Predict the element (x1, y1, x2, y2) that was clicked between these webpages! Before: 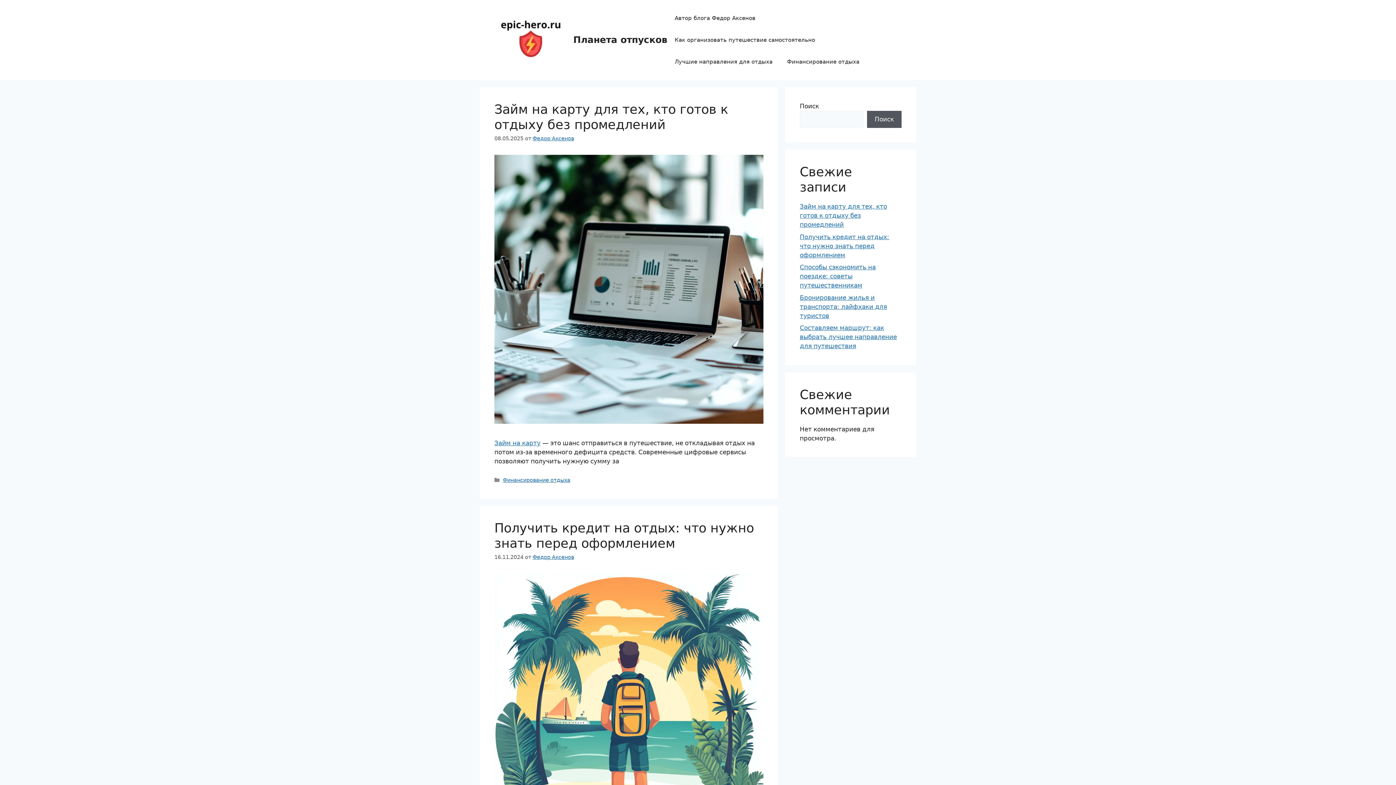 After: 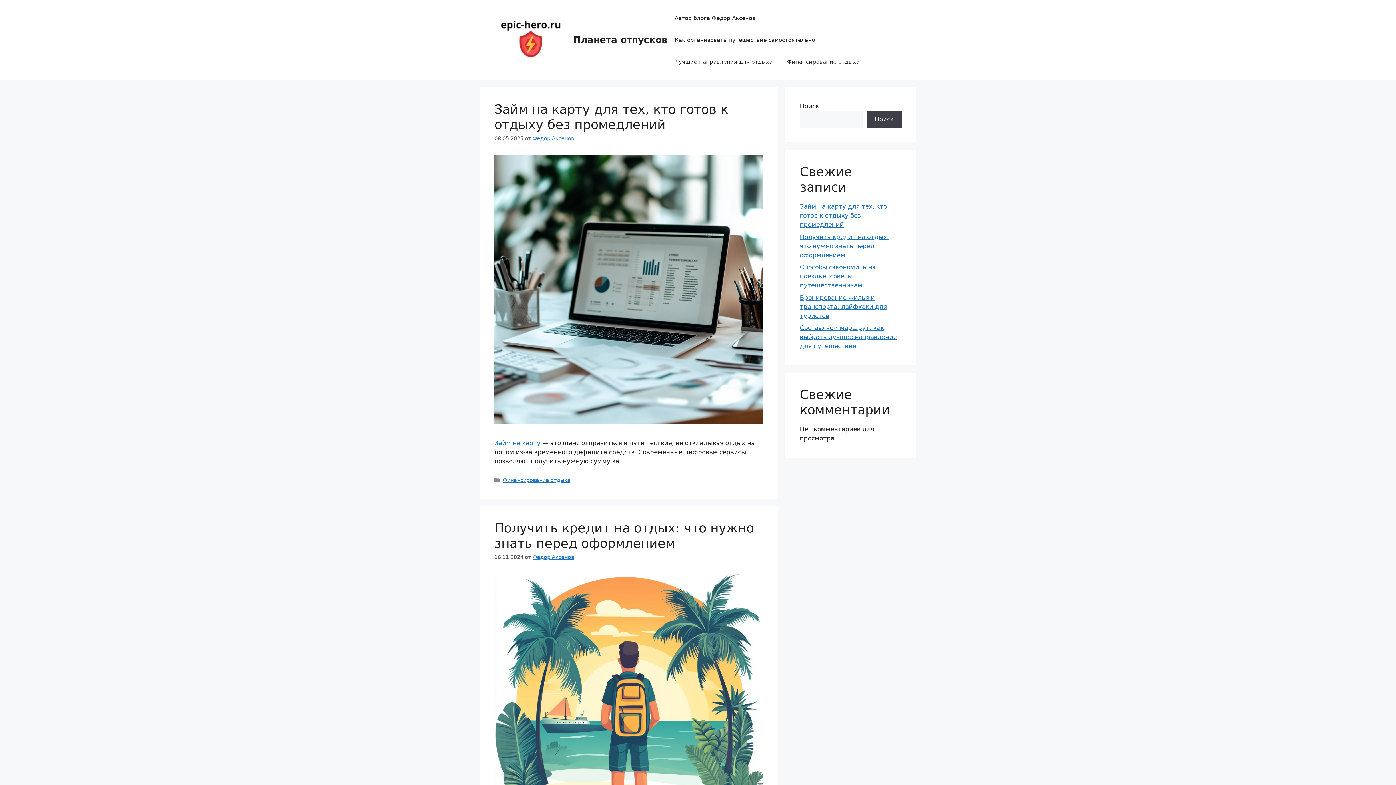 Action: bbox: (867, 110, 901, 128) label: Поиск